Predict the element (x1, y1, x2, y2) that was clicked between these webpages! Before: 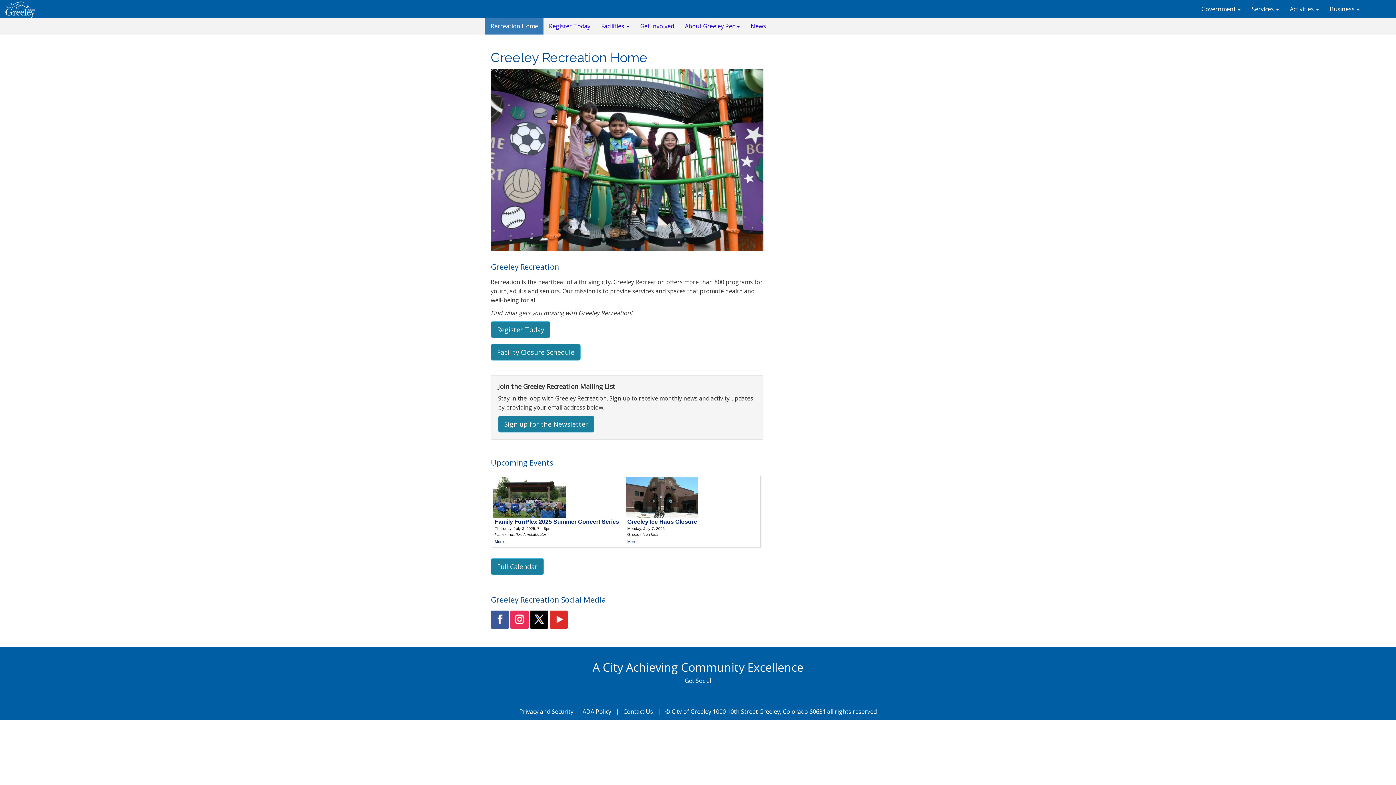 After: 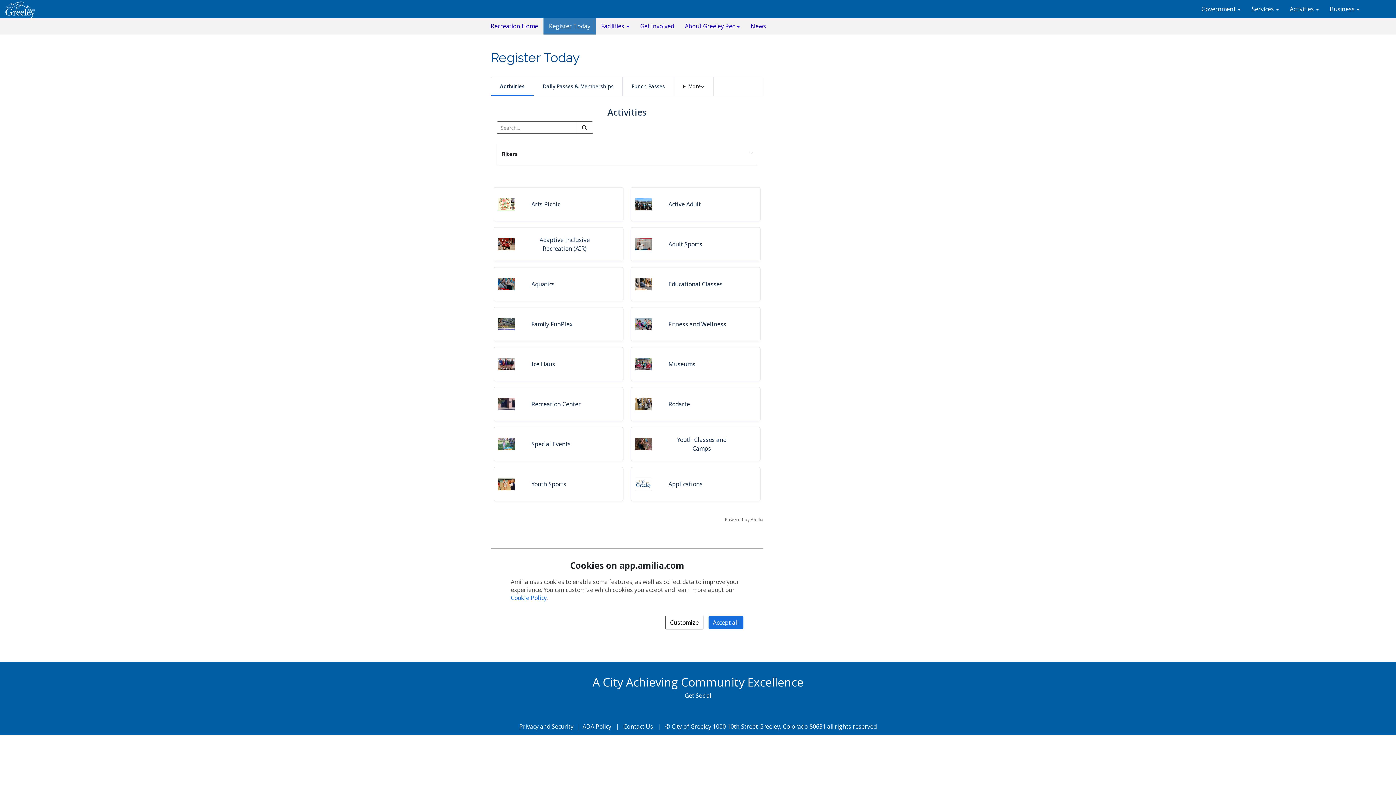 Action: bbox: (543, 18, 596, 34) label: Register Today